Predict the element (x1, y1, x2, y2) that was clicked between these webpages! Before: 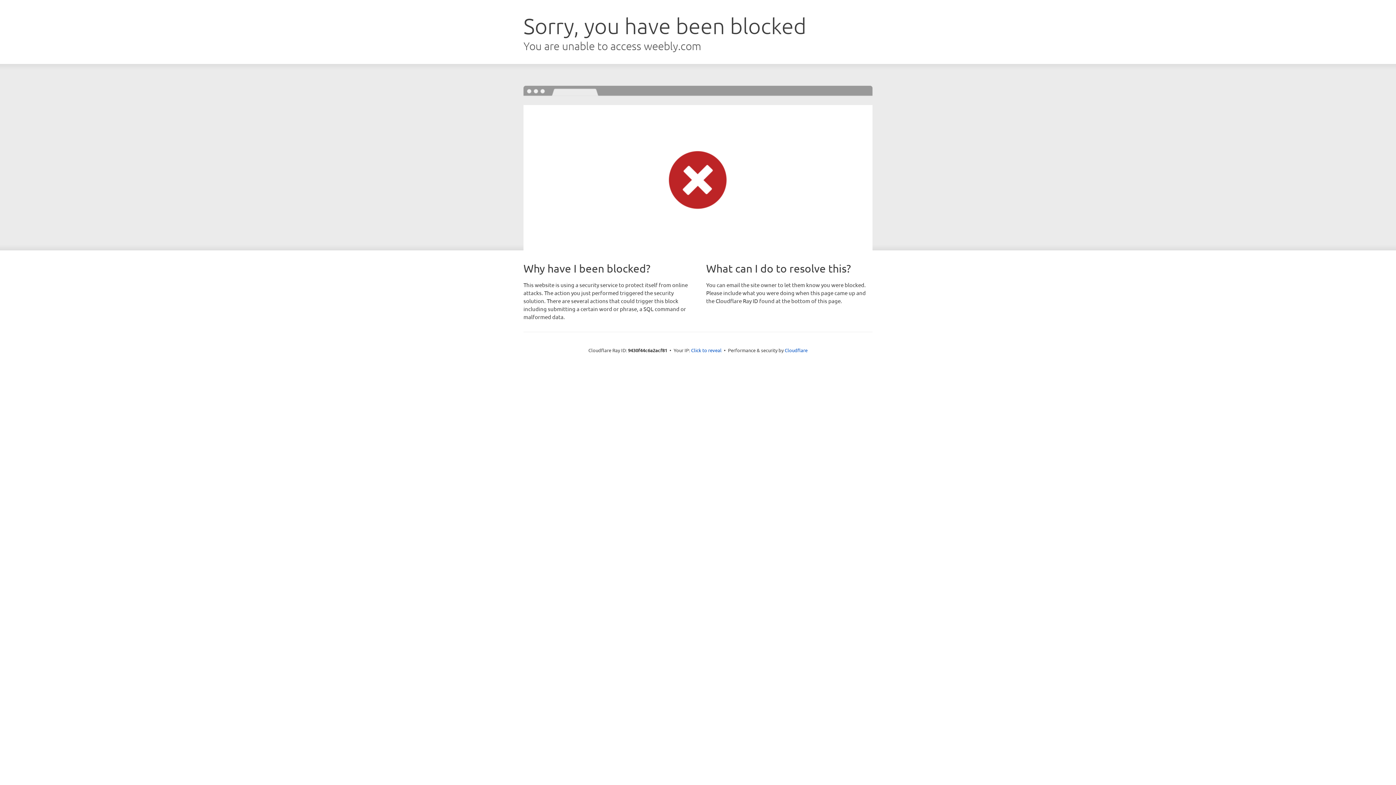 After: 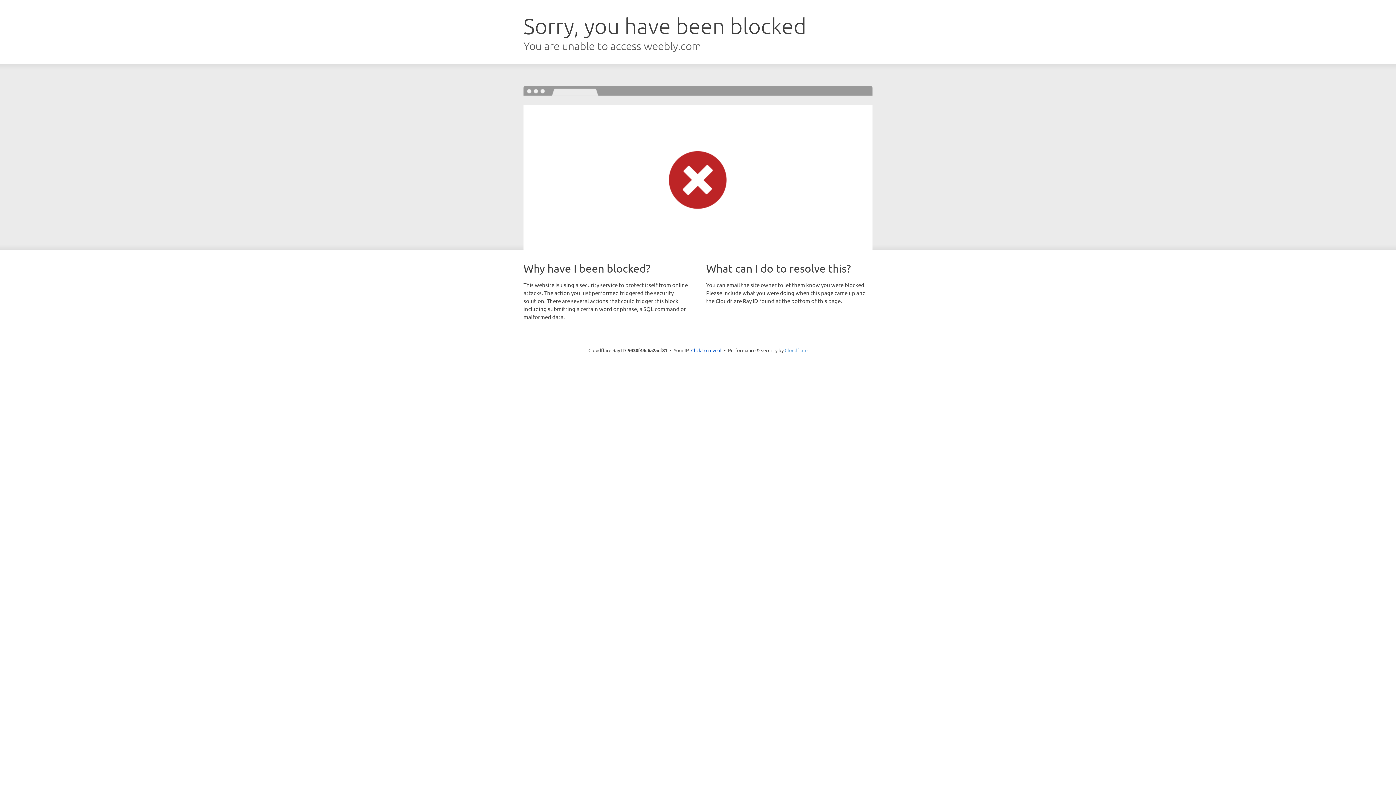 Action: label: Cloudflare bbox: (784, 347, 807, 353)